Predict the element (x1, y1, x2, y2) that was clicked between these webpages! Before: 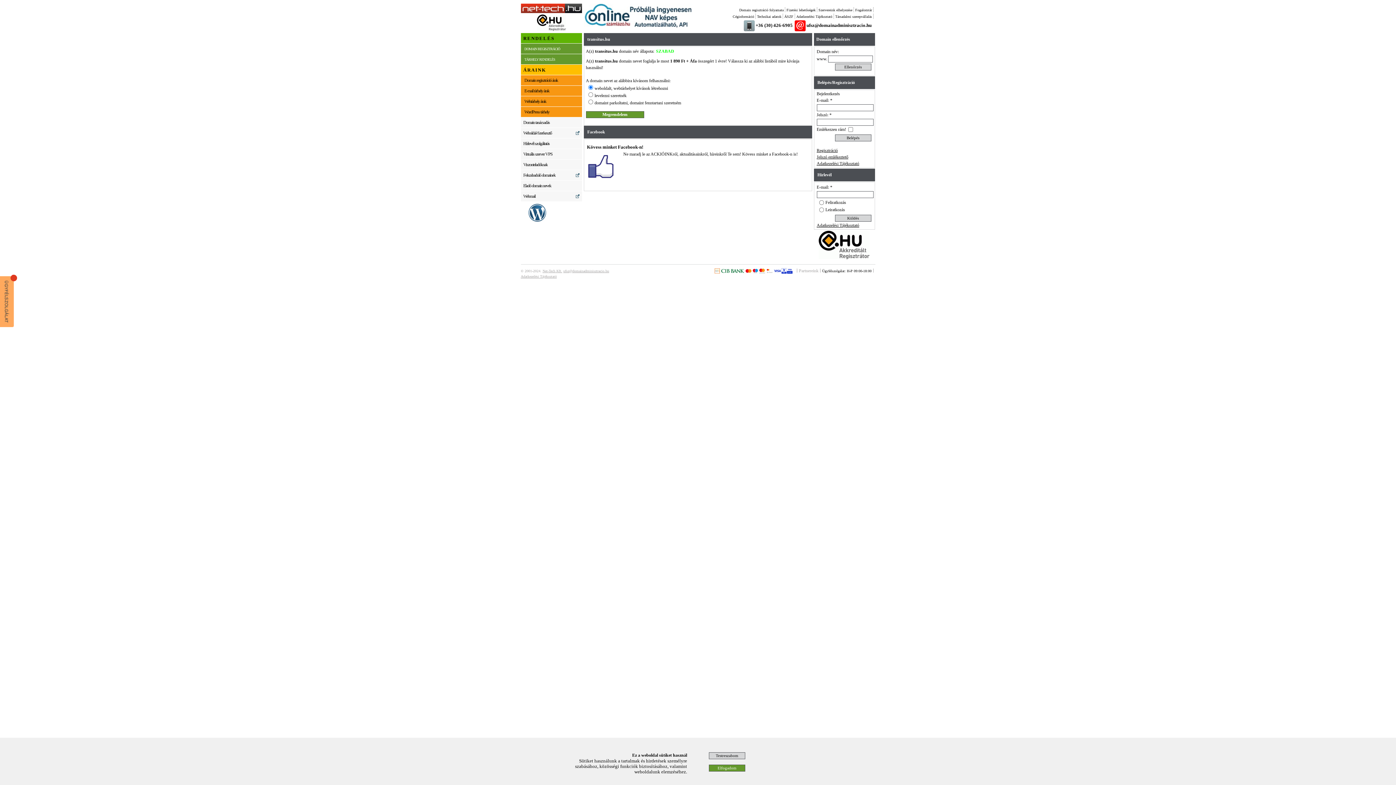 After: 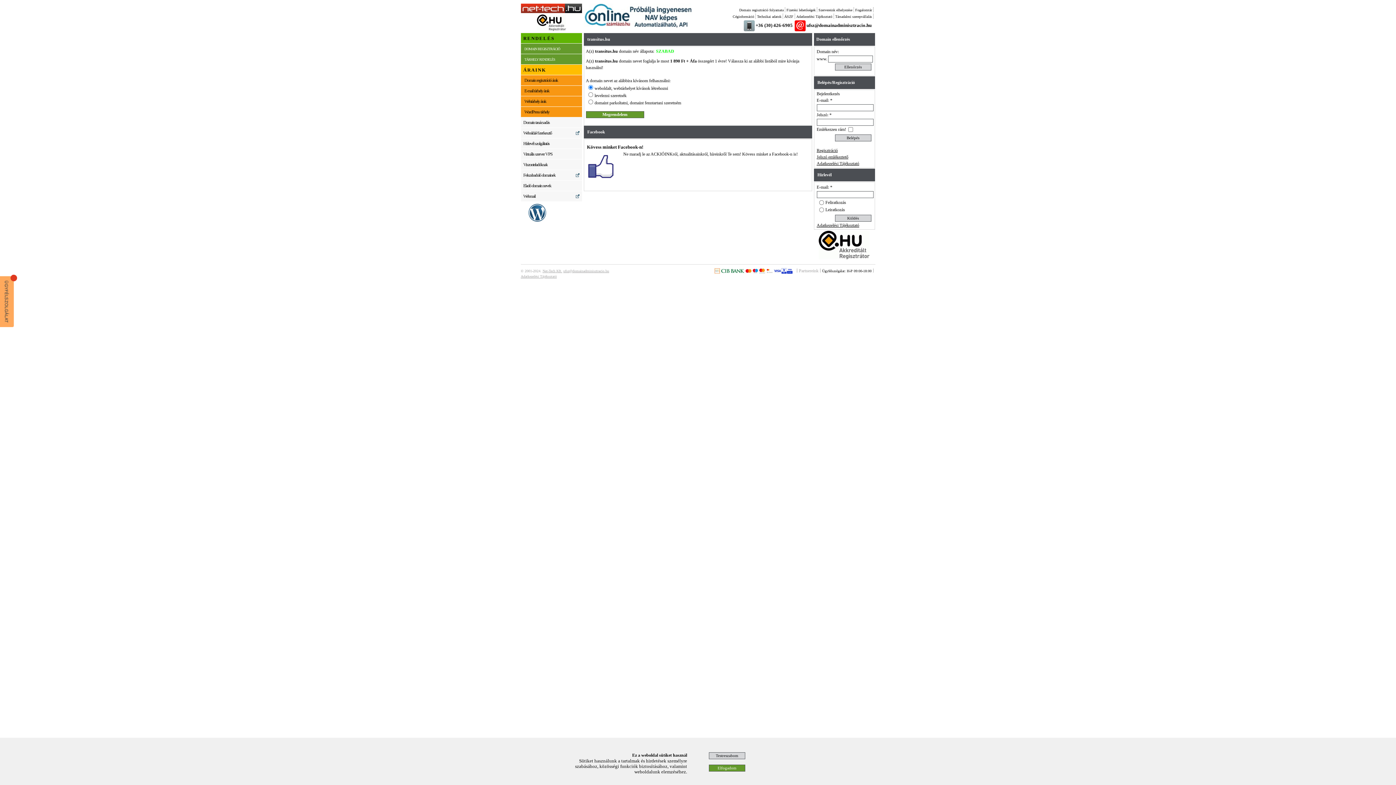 Action: bbox: (520, 274, 556, 278) label: Adatkezelési Tájékoztató